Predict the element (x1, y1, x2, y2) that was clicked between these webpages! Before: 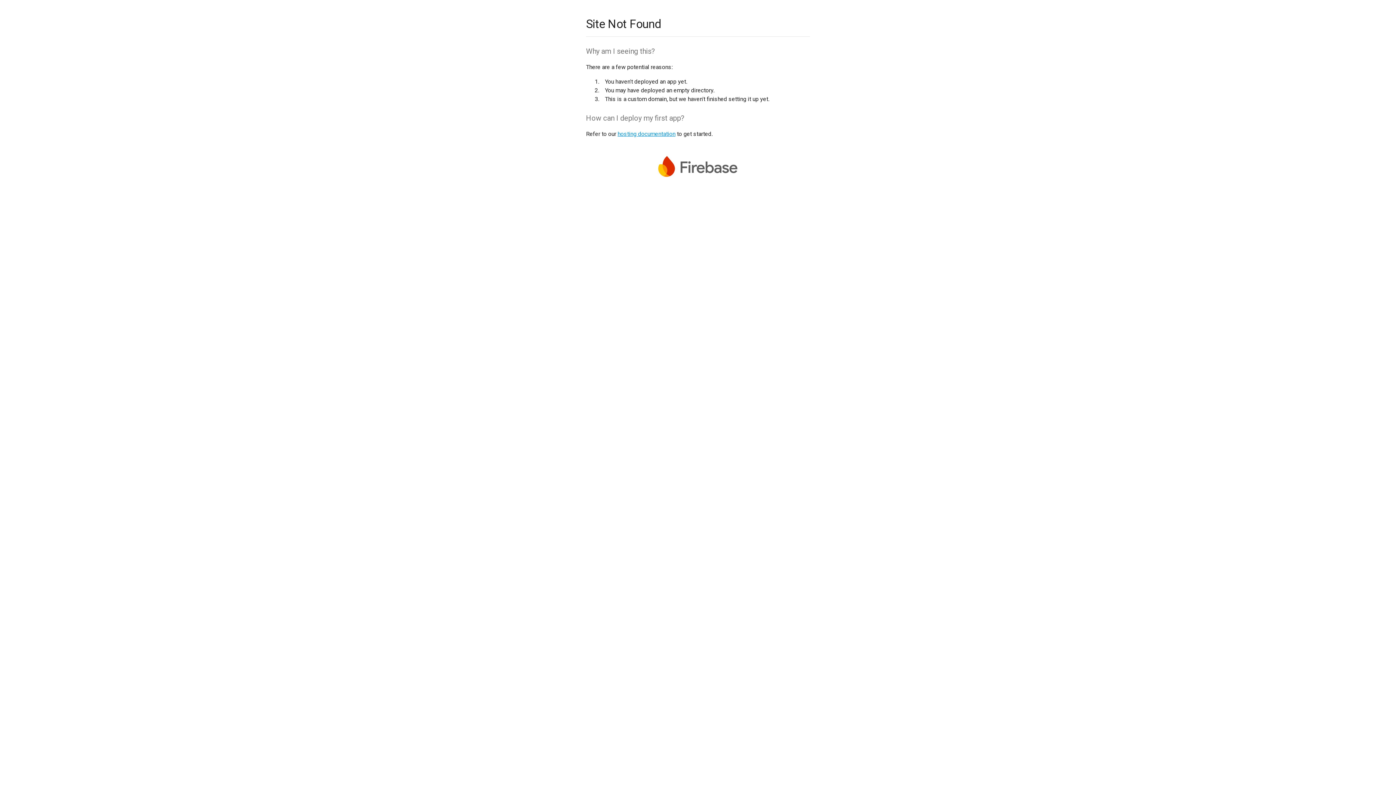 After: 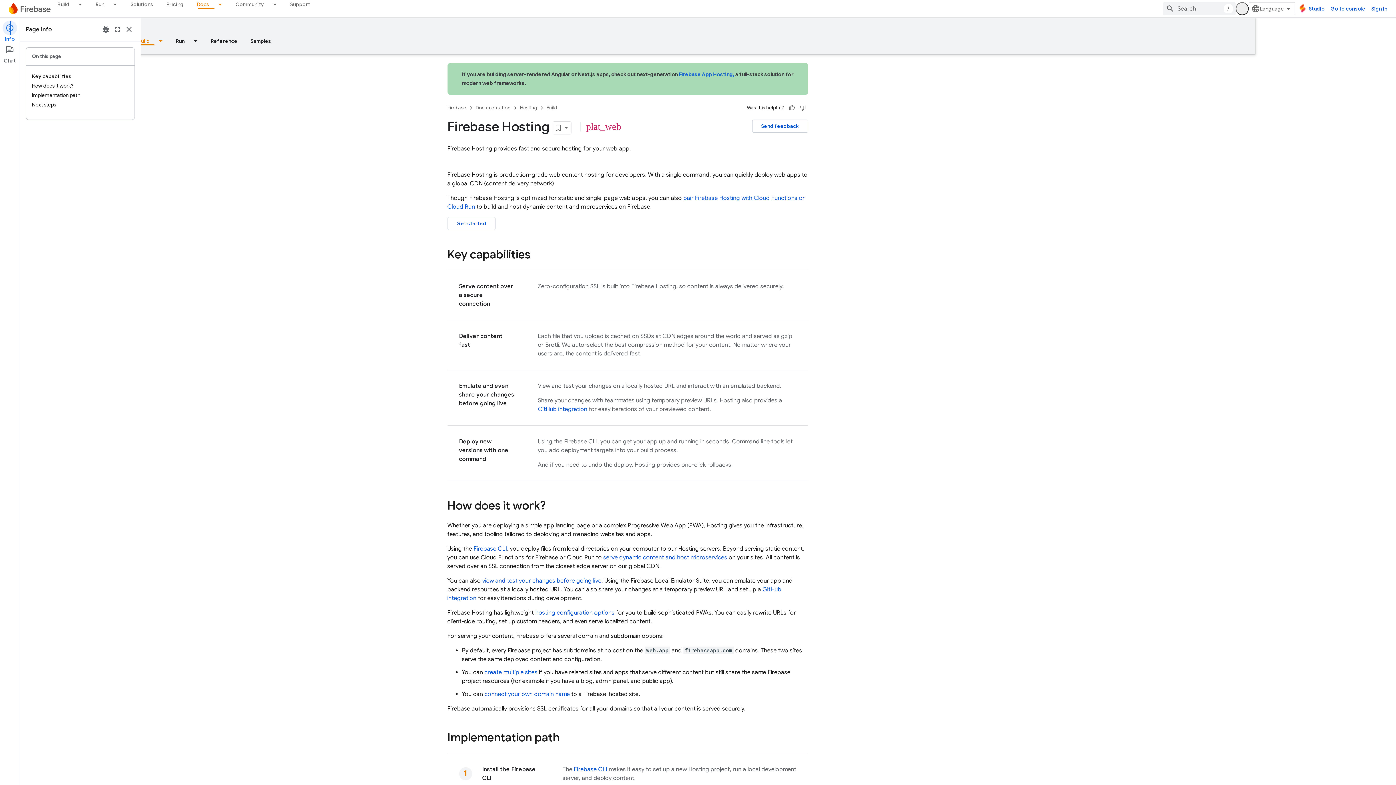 Action: bbox: (617, 130, 675, 137) label: hosting documentation